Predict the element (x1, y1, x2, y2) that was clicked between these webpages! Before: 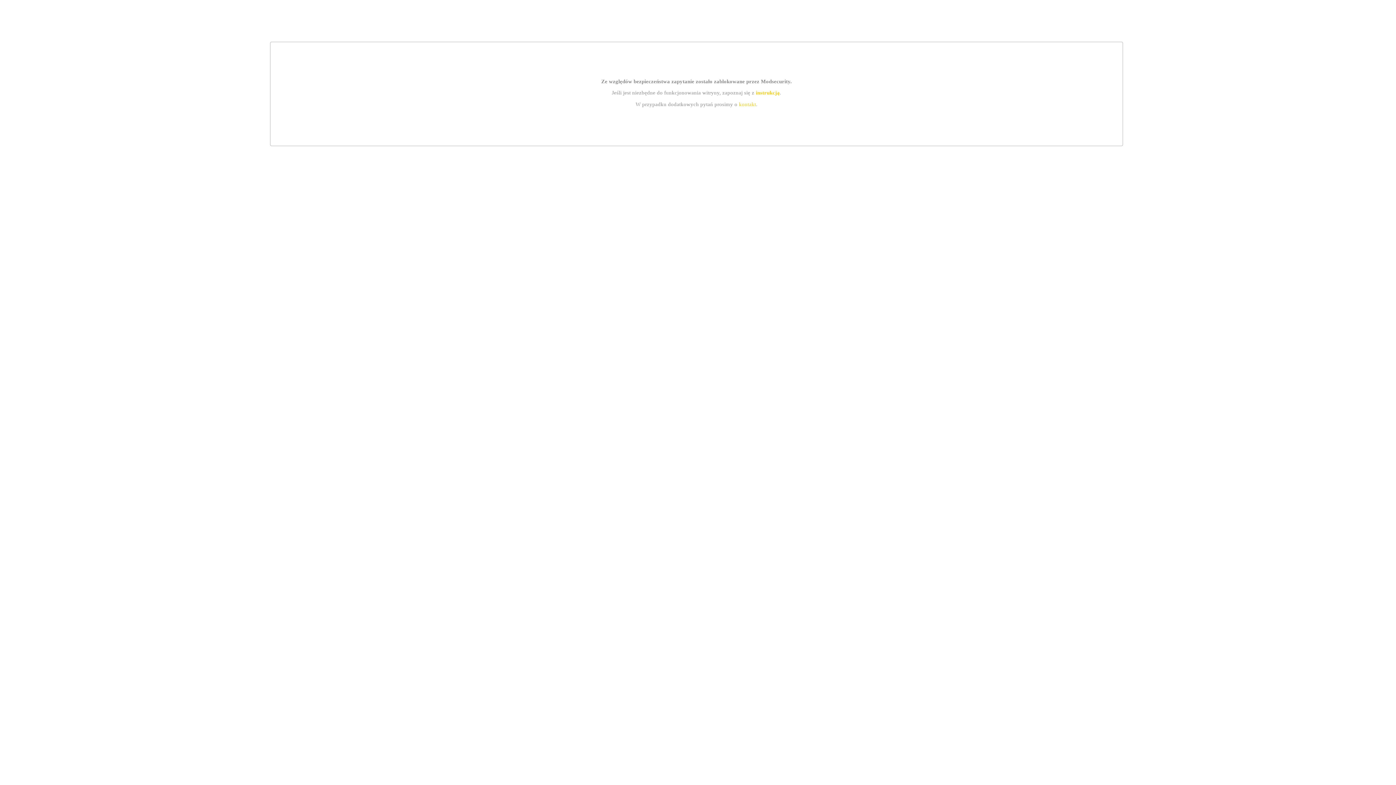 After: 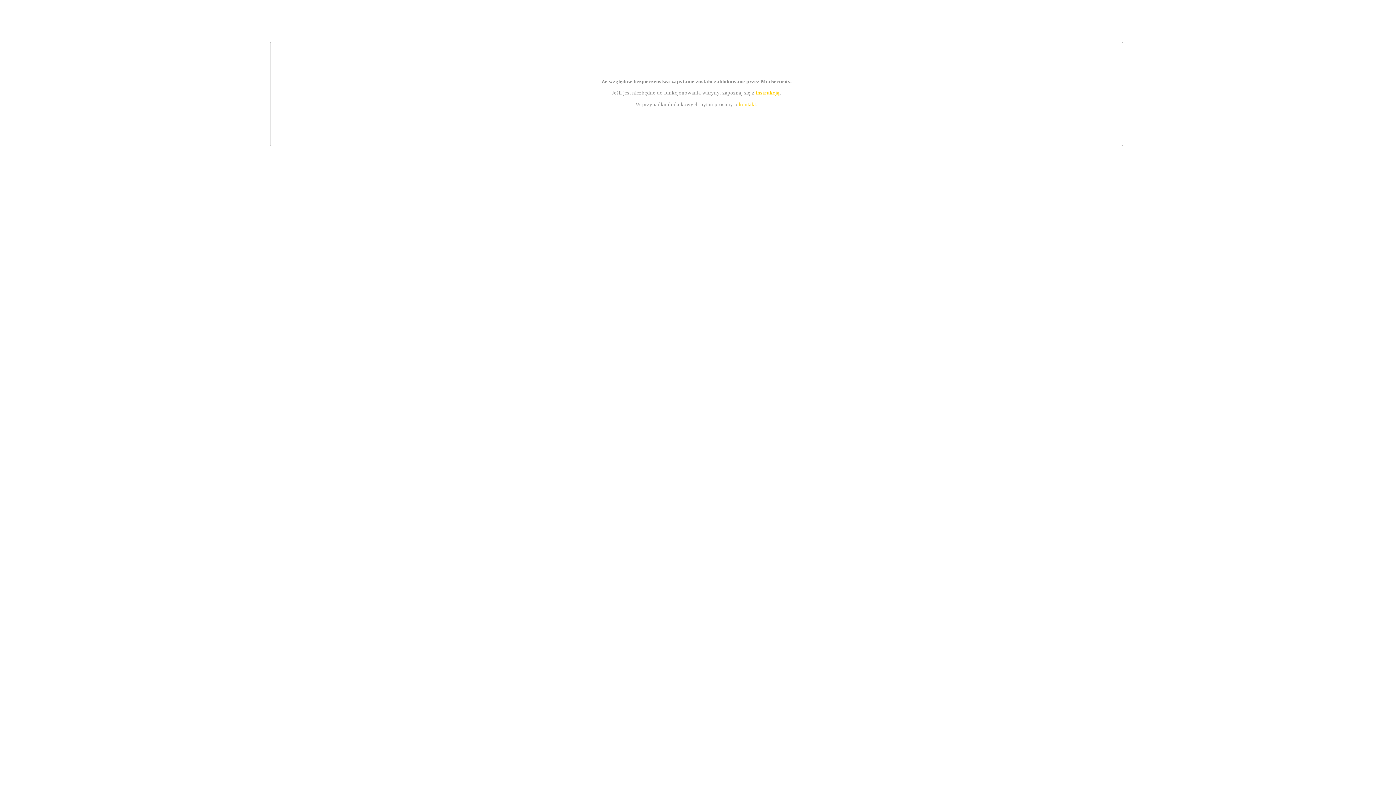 Action: label: instrukcją bbox: (755, 89, 779, 95)